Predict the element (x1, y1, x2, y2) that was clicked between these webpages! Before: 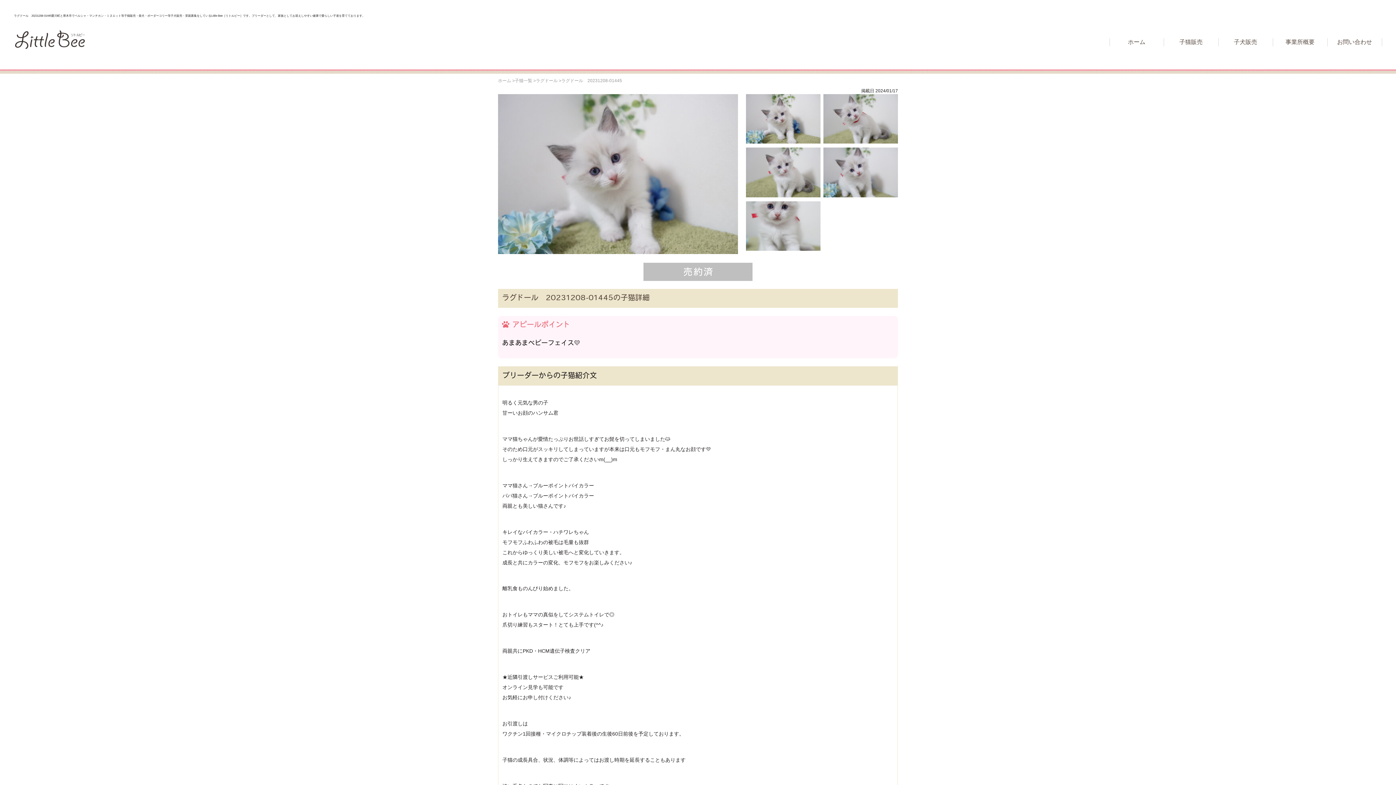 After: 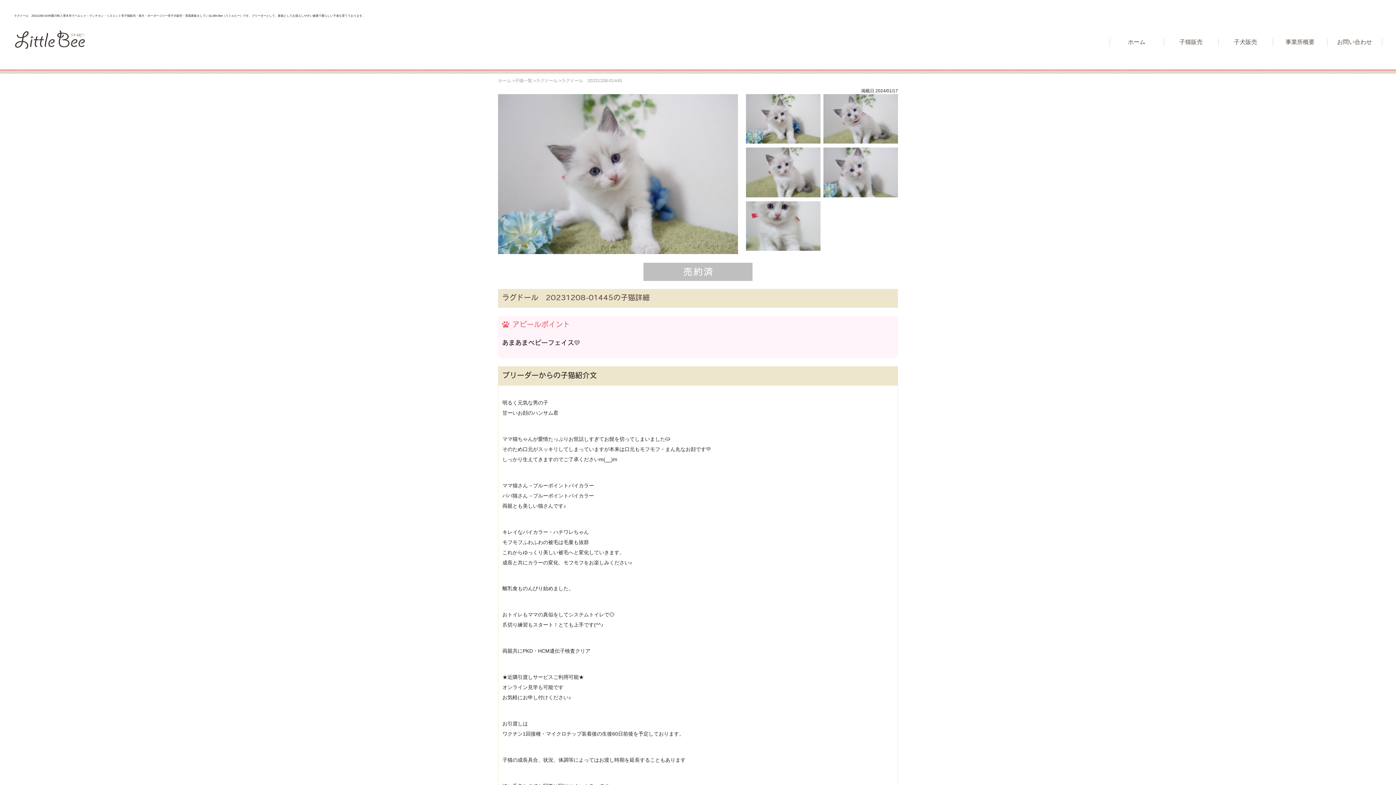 Action: label: ラグドール　20231208-01445の子猫詳細 bbox: (502, 295, 649, 302)